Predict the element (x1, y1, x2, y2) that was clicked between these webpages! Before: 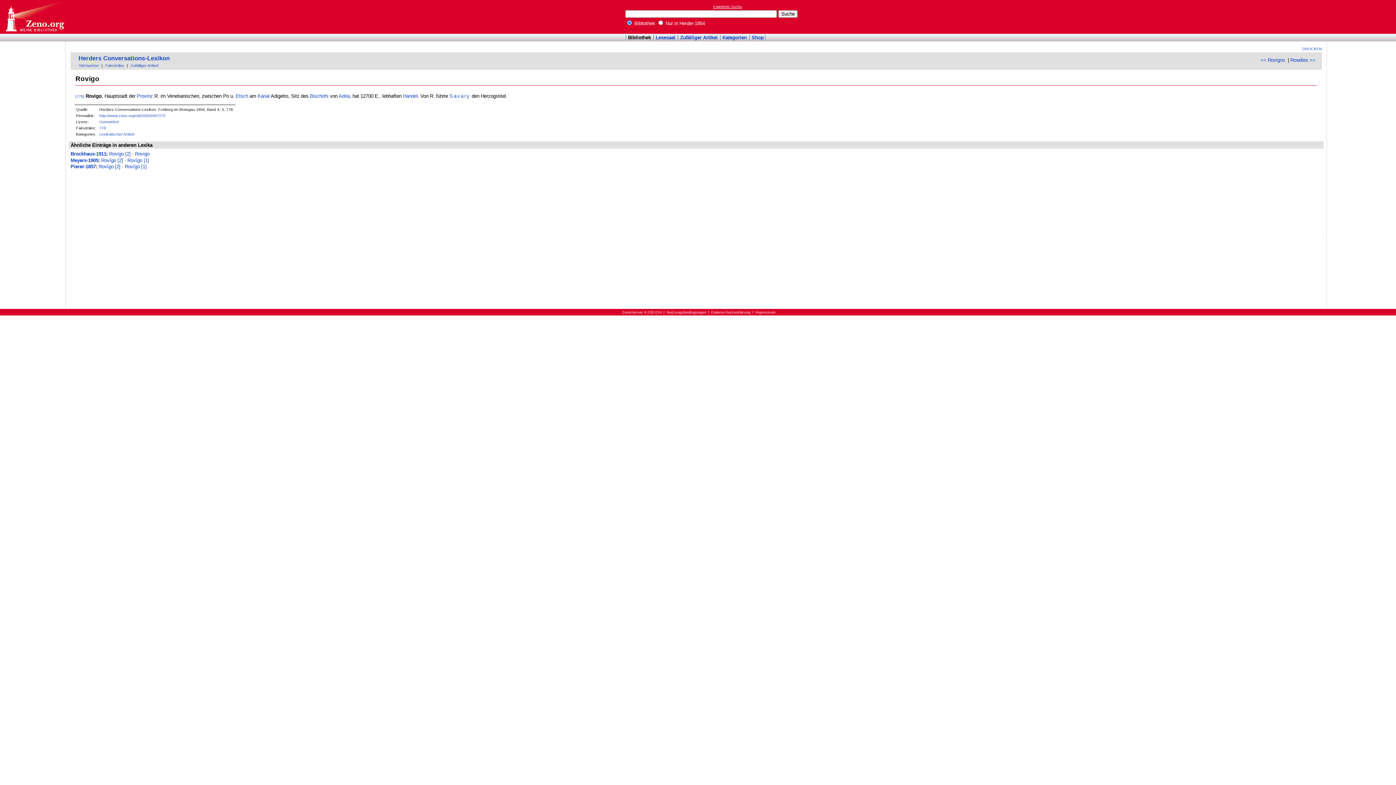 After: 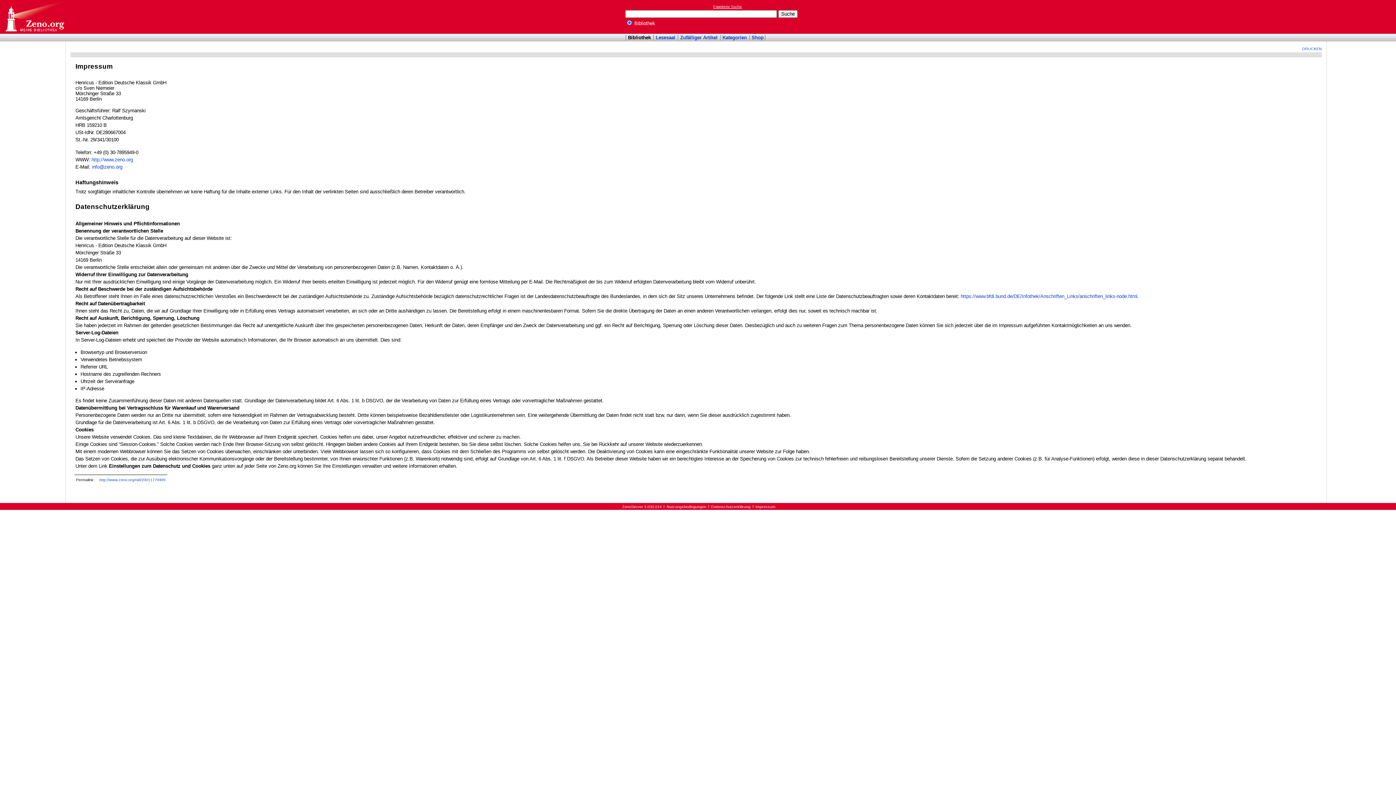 Action: bbox: (755, 310, 775, 314) label: Impressum